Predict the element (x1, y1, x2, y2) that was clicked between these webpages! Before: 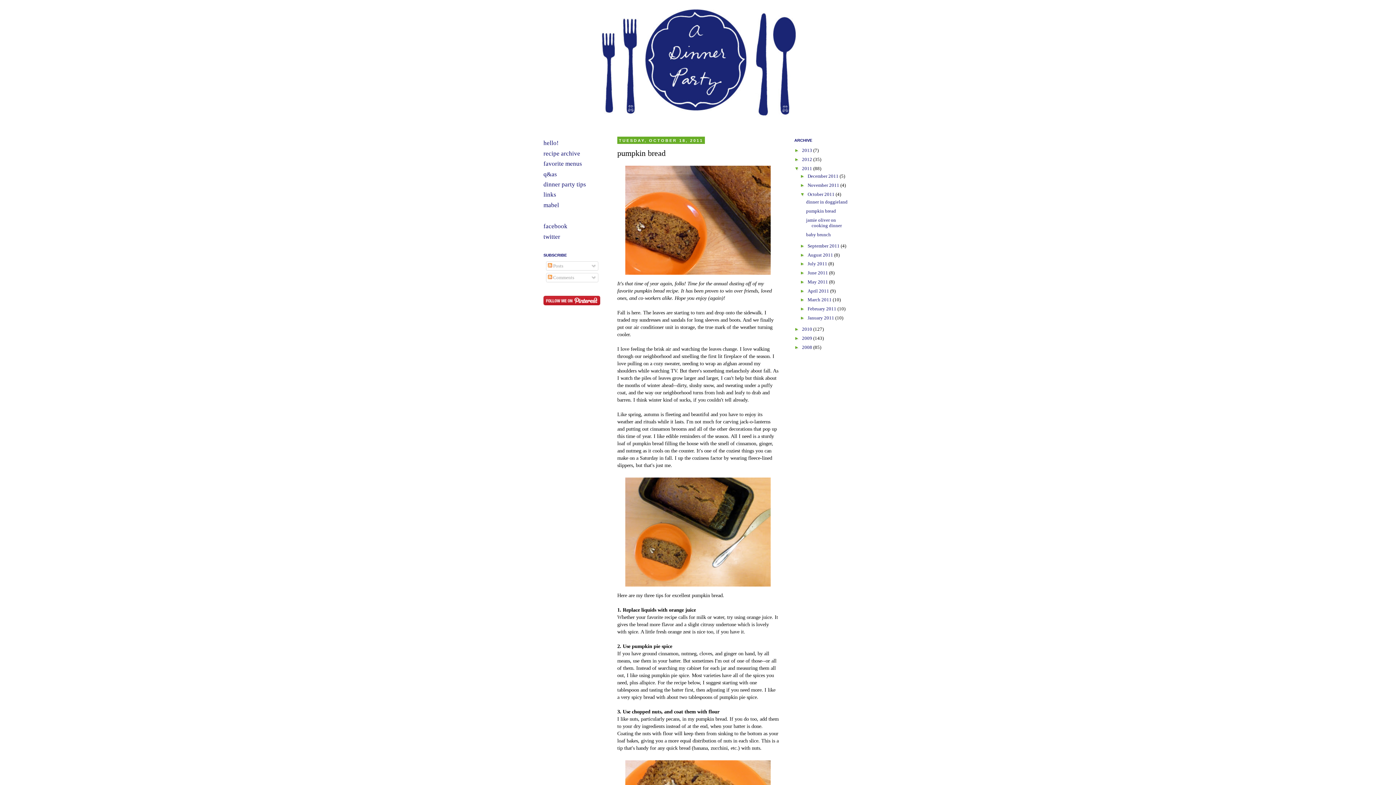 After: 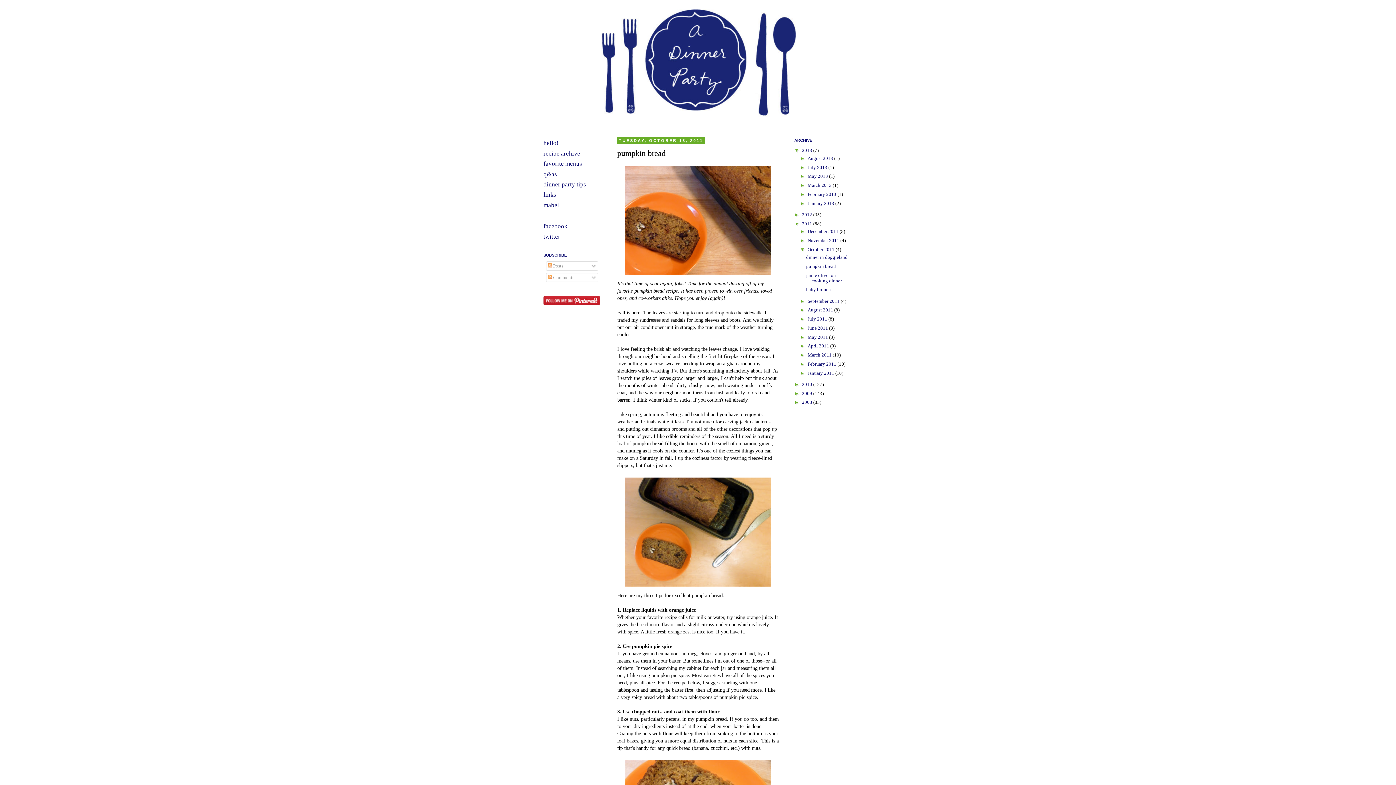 Action: label: ►   bbox: (794, 147, 802, 153)